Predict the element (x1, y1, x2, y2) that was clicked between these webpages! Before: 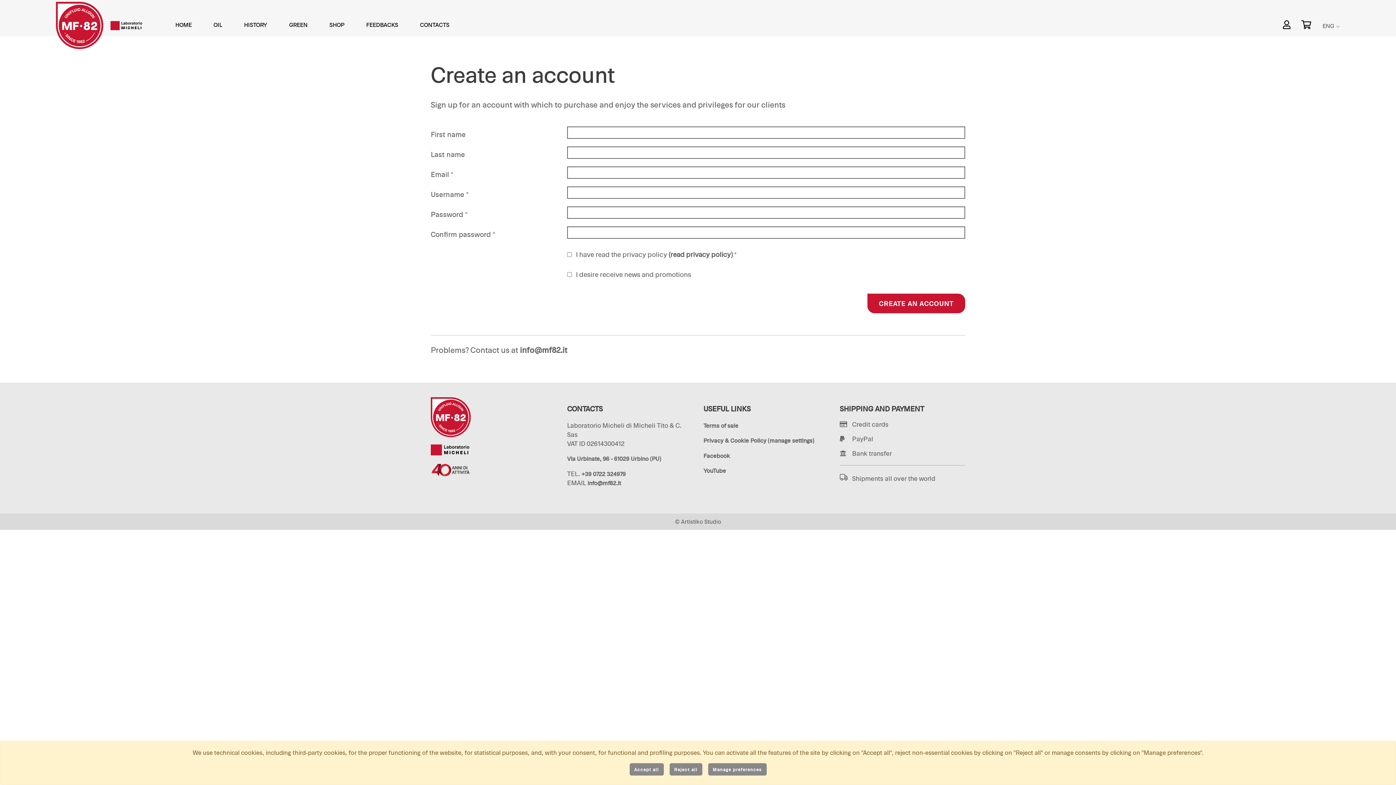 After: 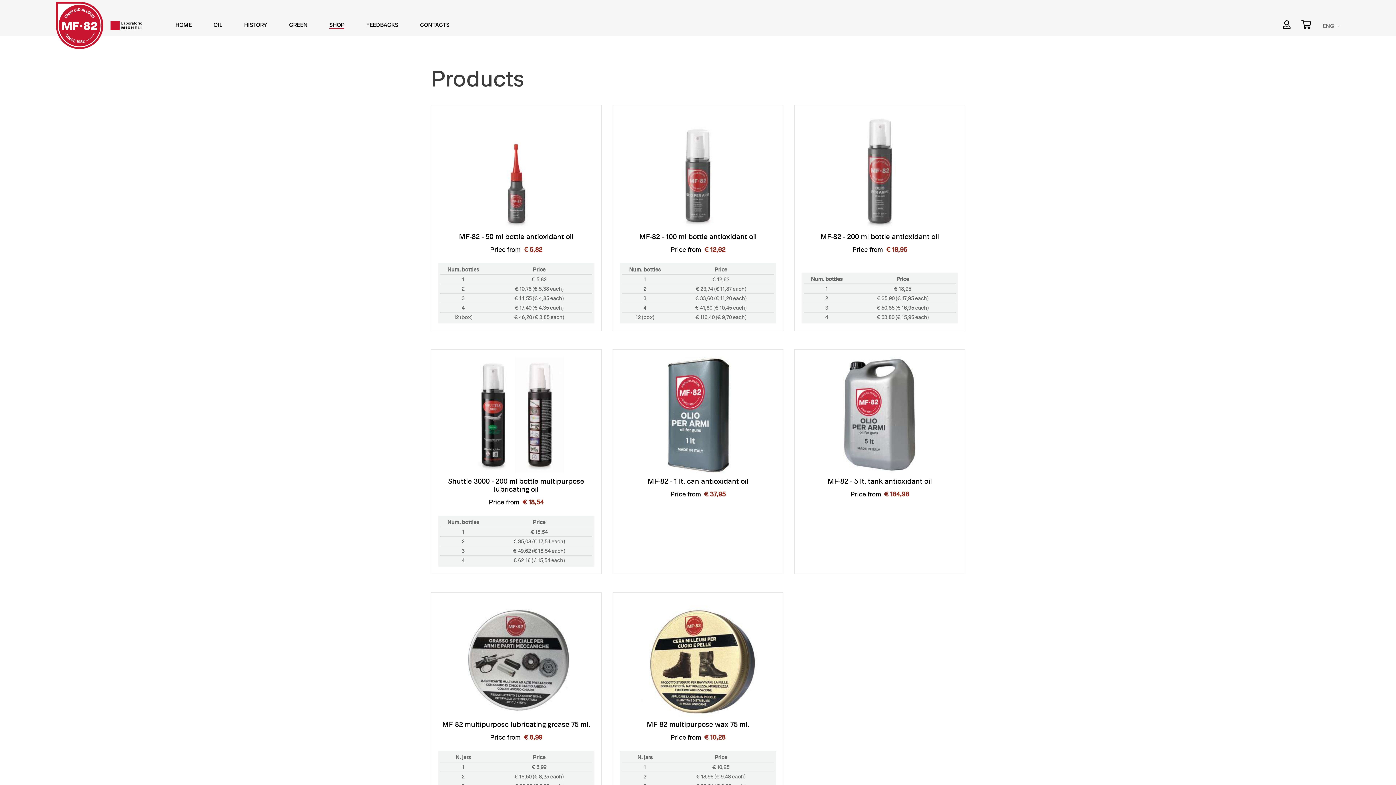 Action: label: SHOP bbox: (329, 21, 344, 29)